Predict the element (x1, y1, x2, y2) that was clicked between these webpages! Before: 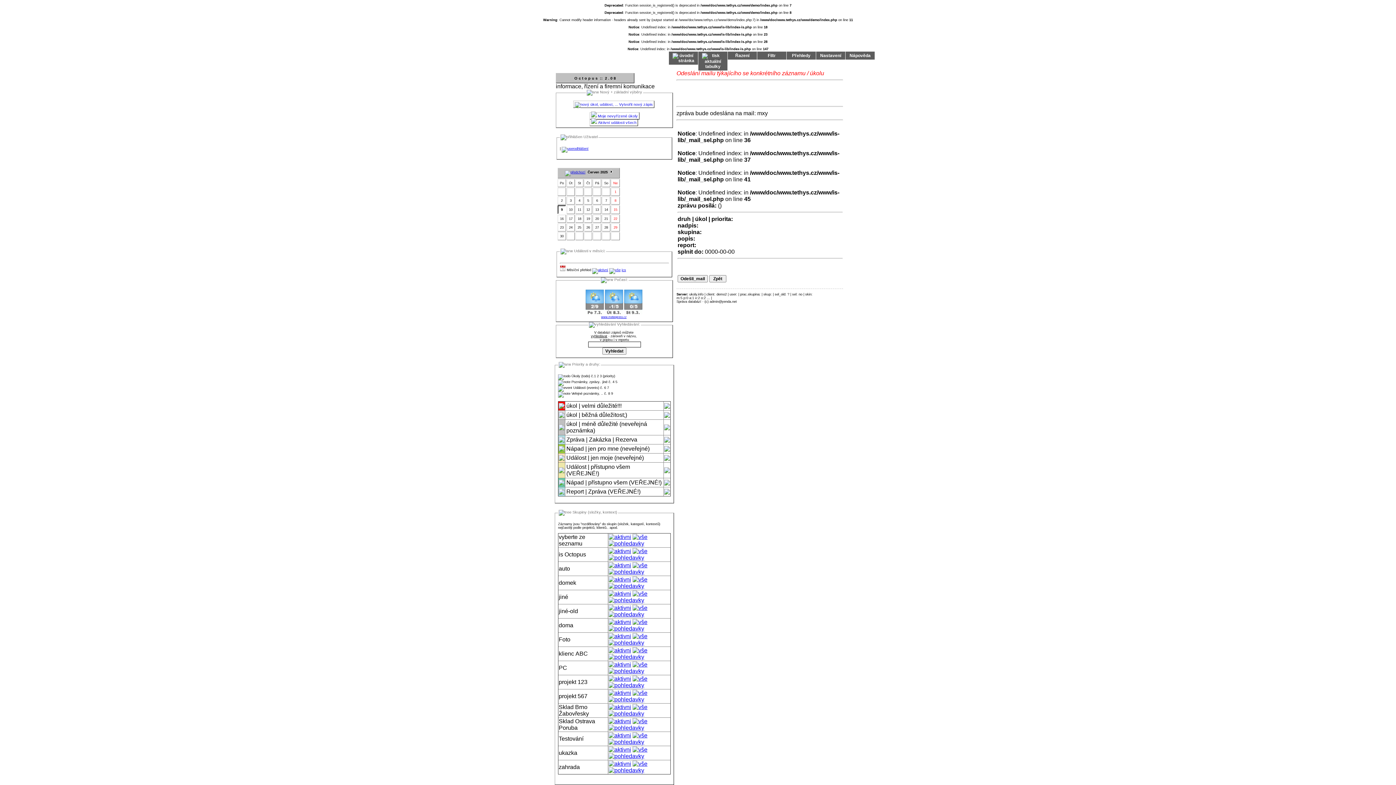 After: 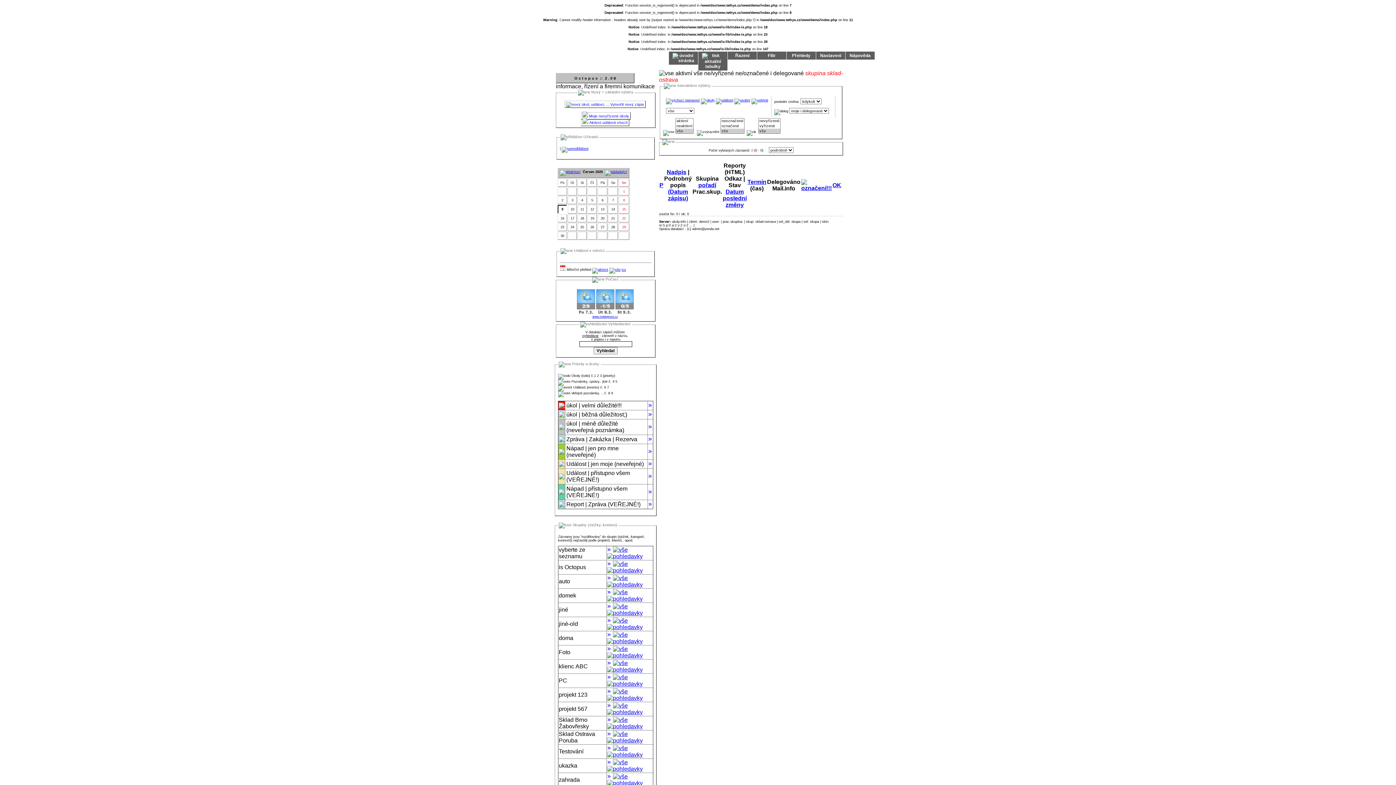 Action: bbox: (632, 718, 647, 724)